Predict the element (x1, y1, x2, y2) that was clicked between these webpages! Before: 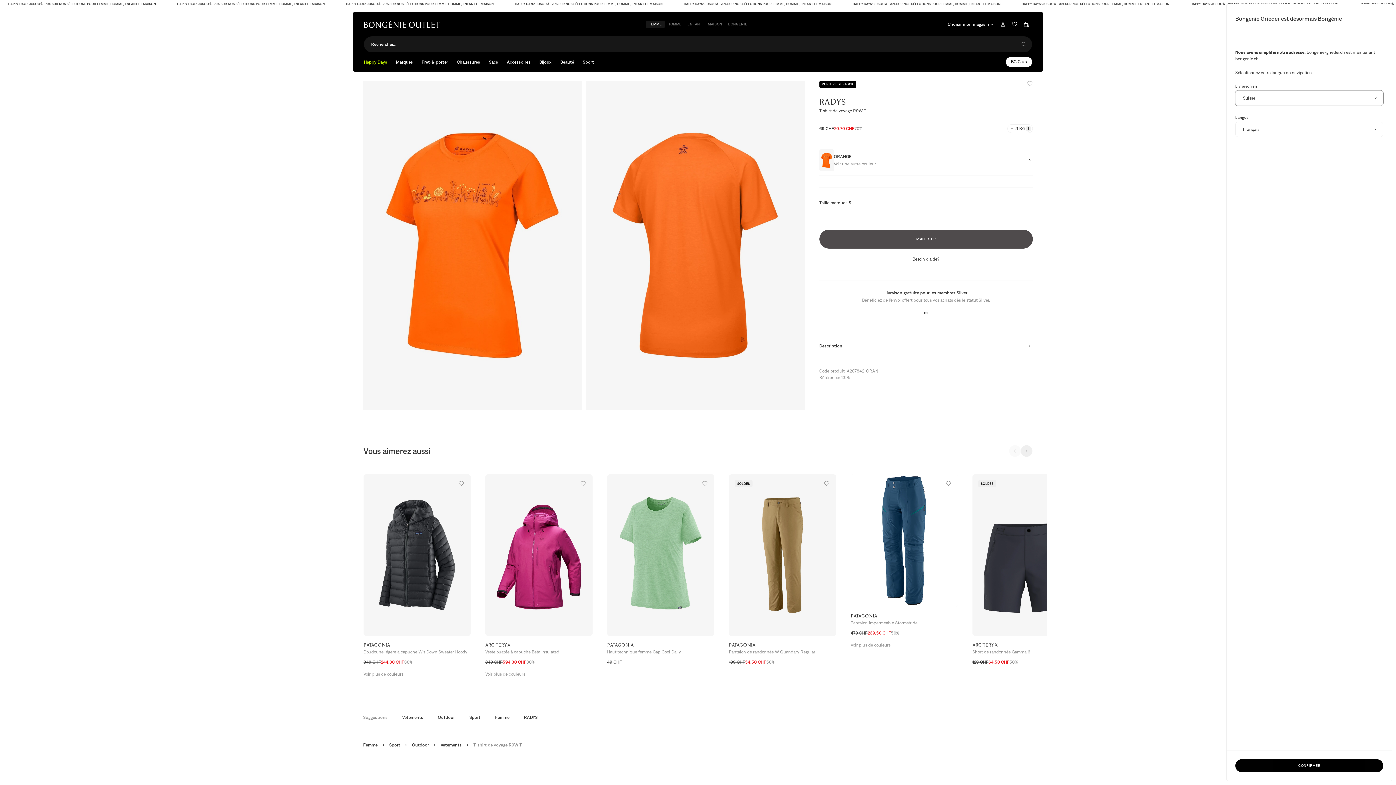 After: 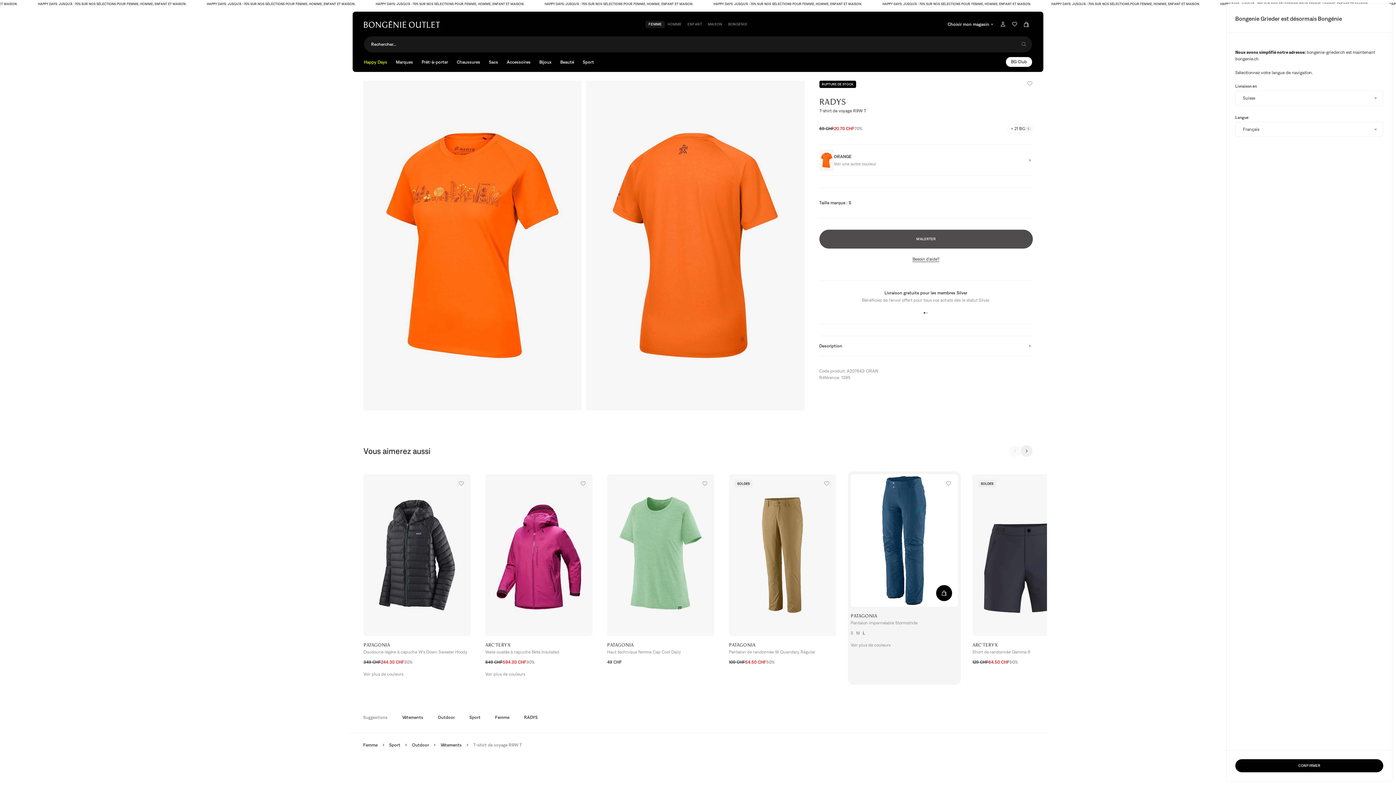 Action: bbox: (850, 474, 958, 607)